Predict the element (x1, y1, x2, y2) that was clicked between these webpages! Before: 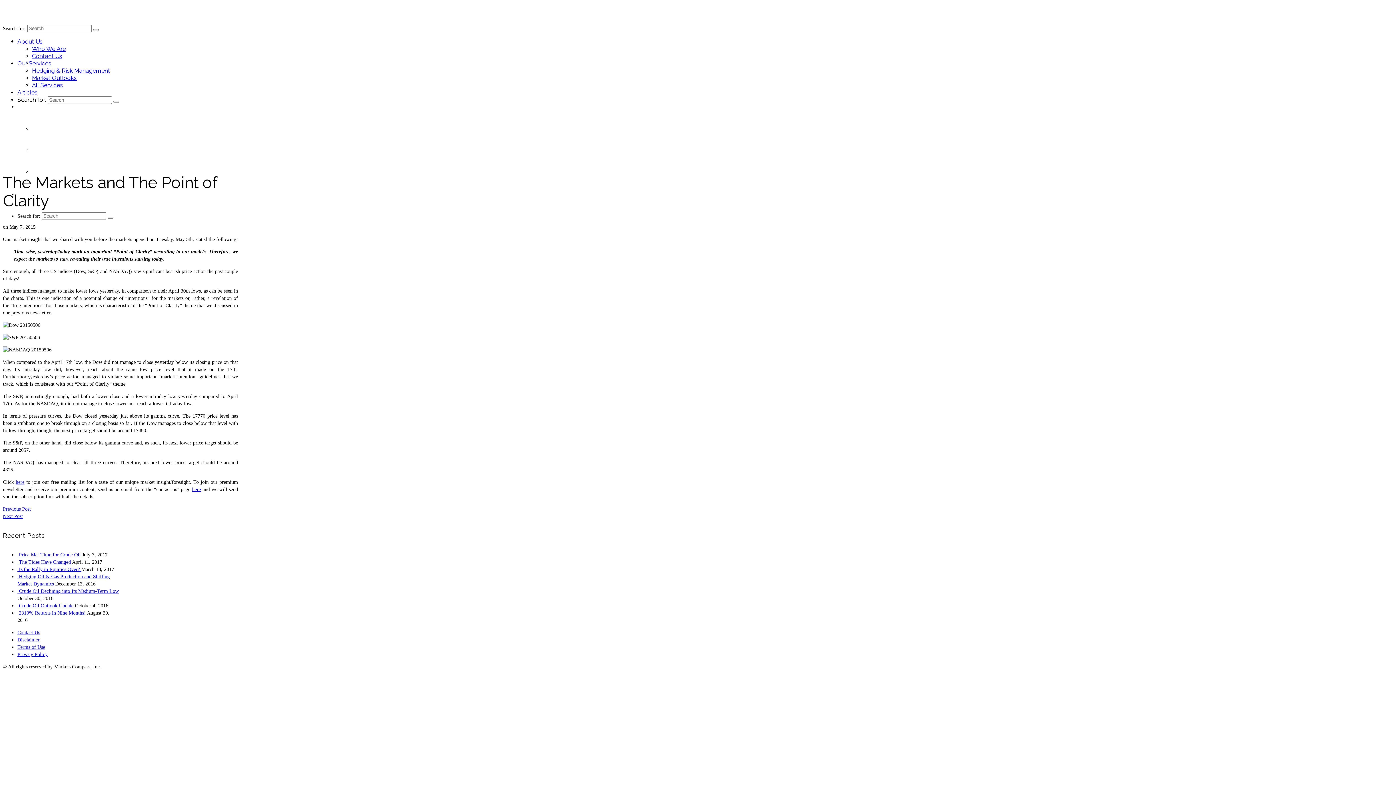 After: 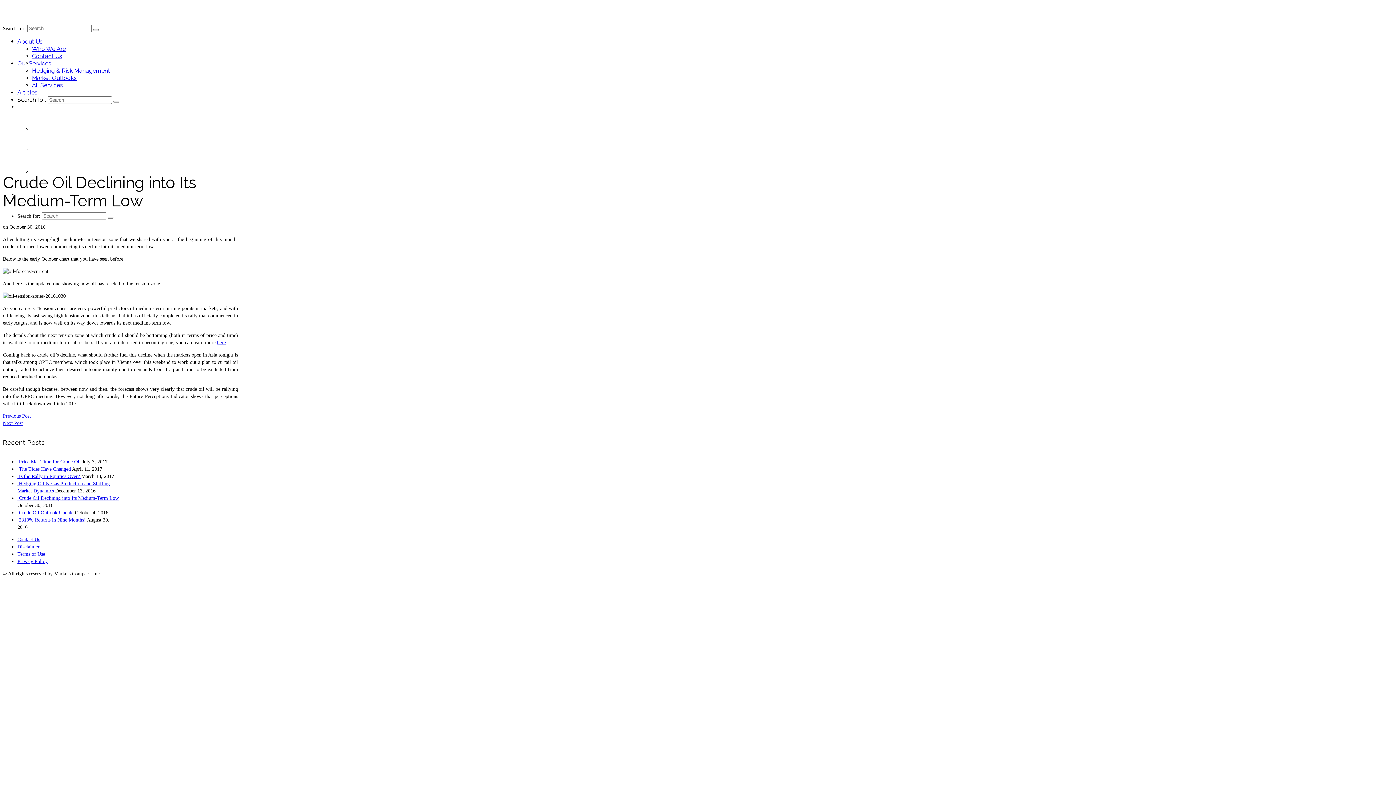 Action: label:   bbox: (17, 588, 18, 594)